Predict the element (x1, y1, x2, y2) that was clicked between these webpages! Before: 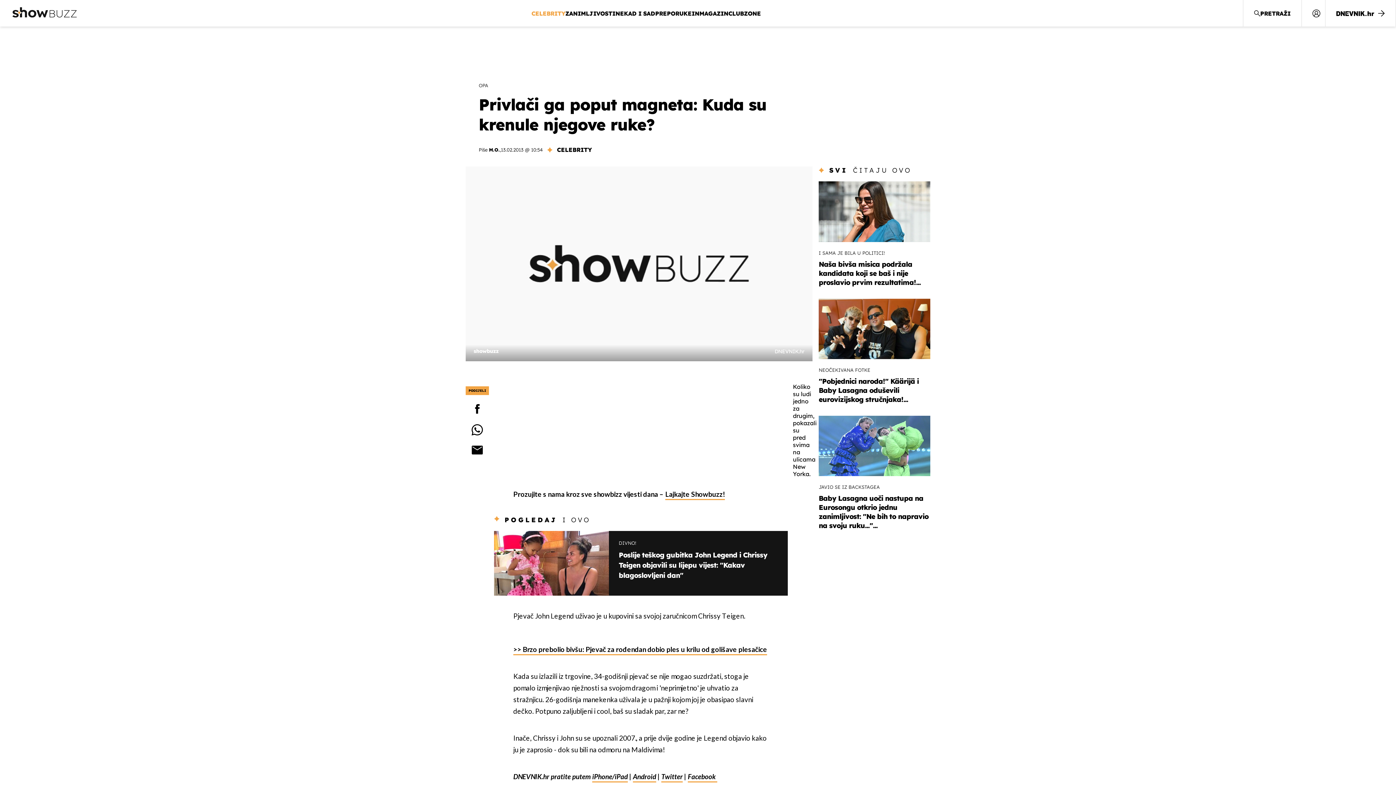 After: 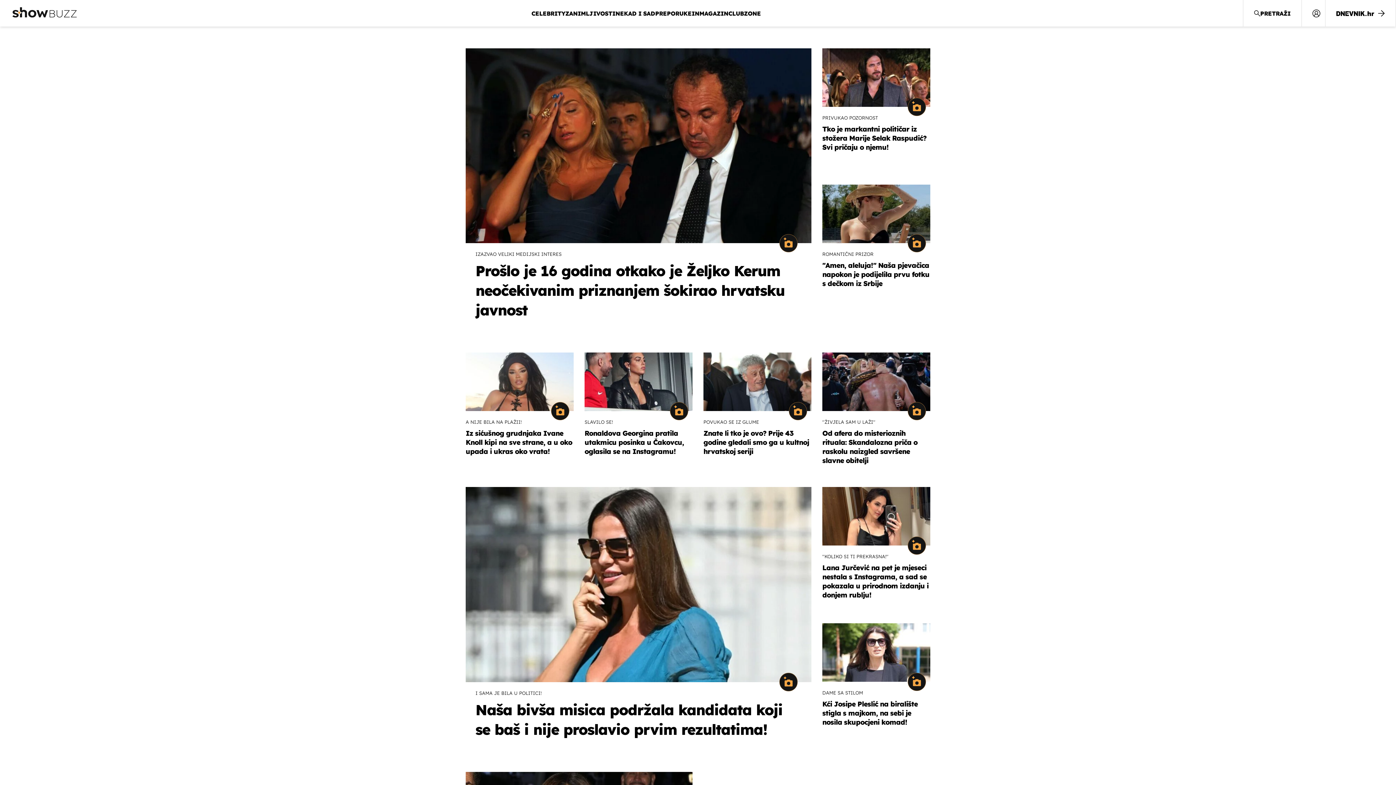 Action: bbox: (12, 7, 76, 19)